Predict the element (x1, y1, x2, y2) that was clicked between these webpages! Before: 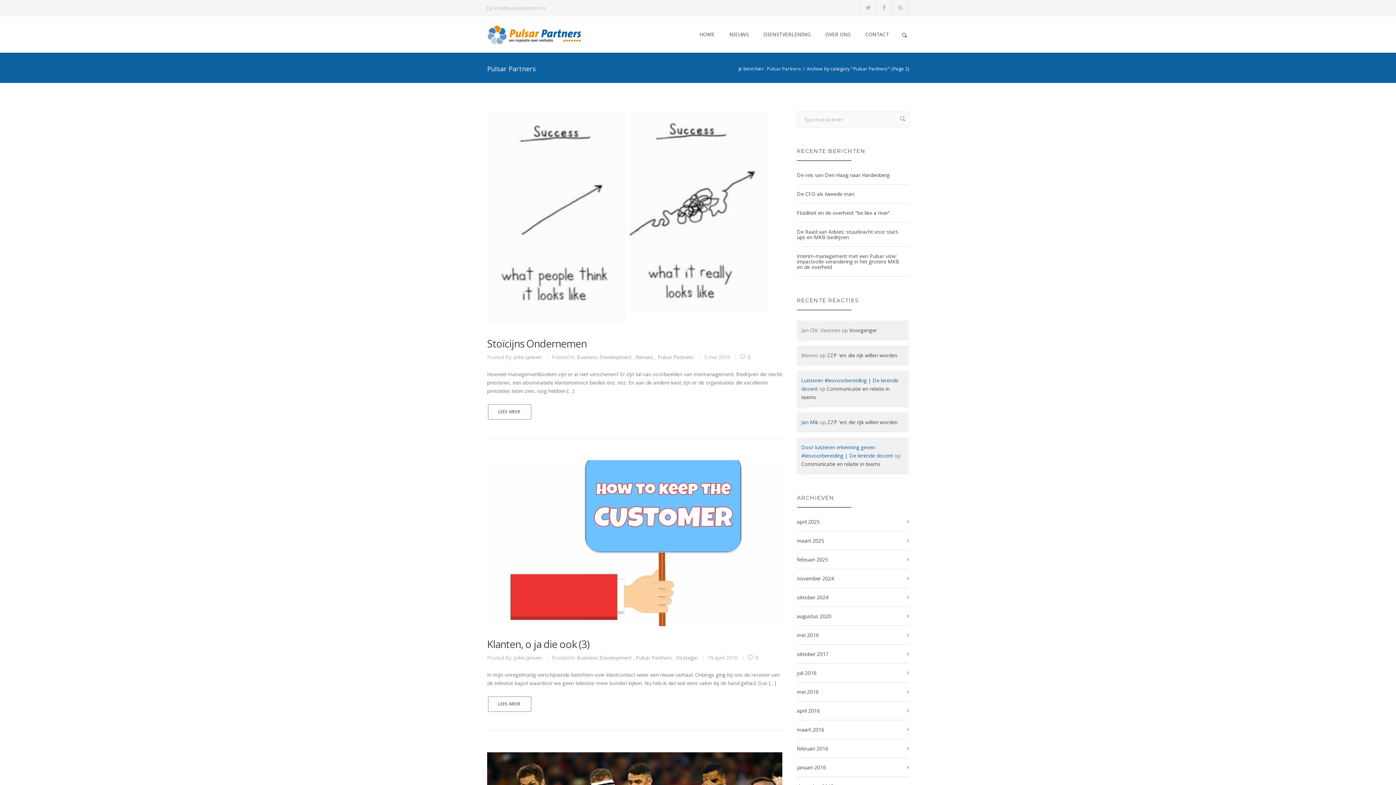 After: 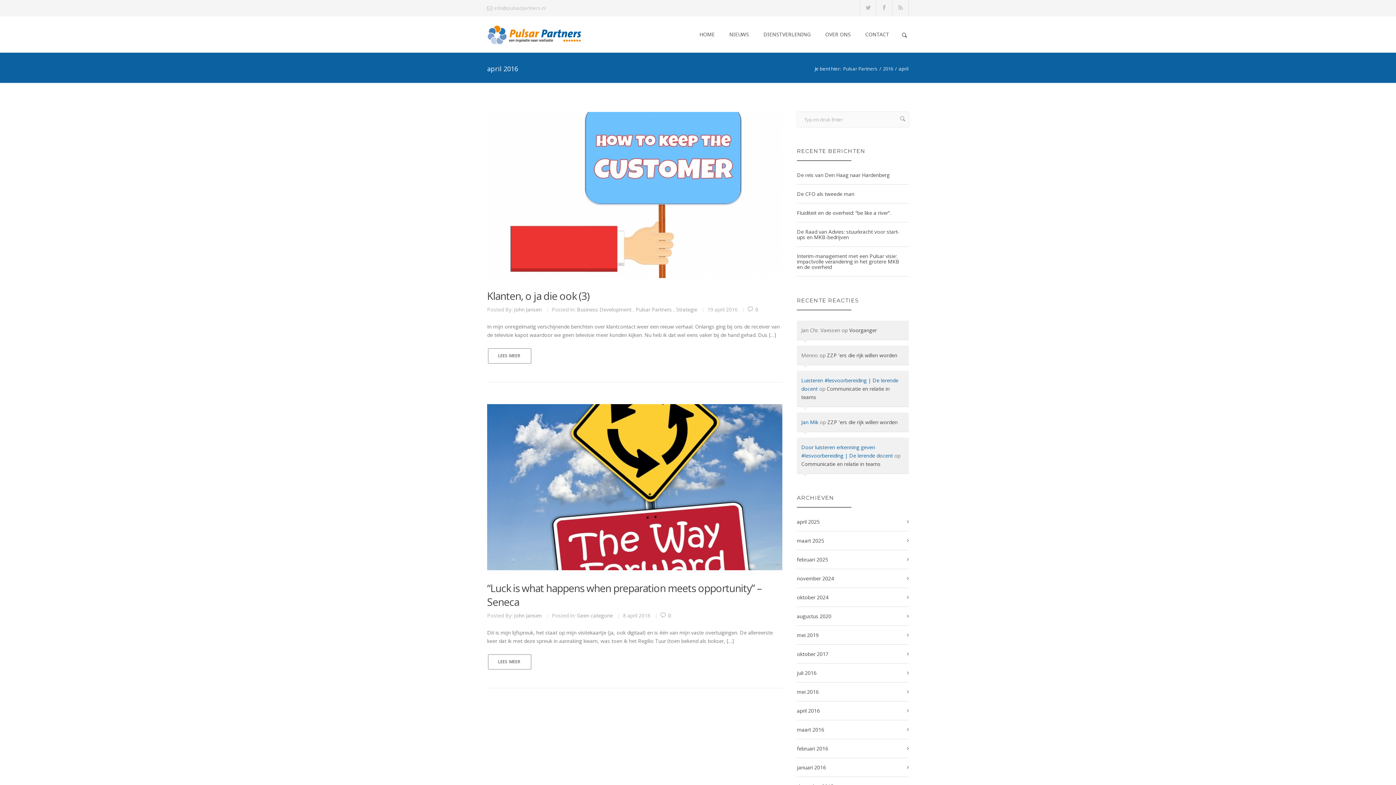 Action: bbox: (797, 707, 909, 714) label: april 2016